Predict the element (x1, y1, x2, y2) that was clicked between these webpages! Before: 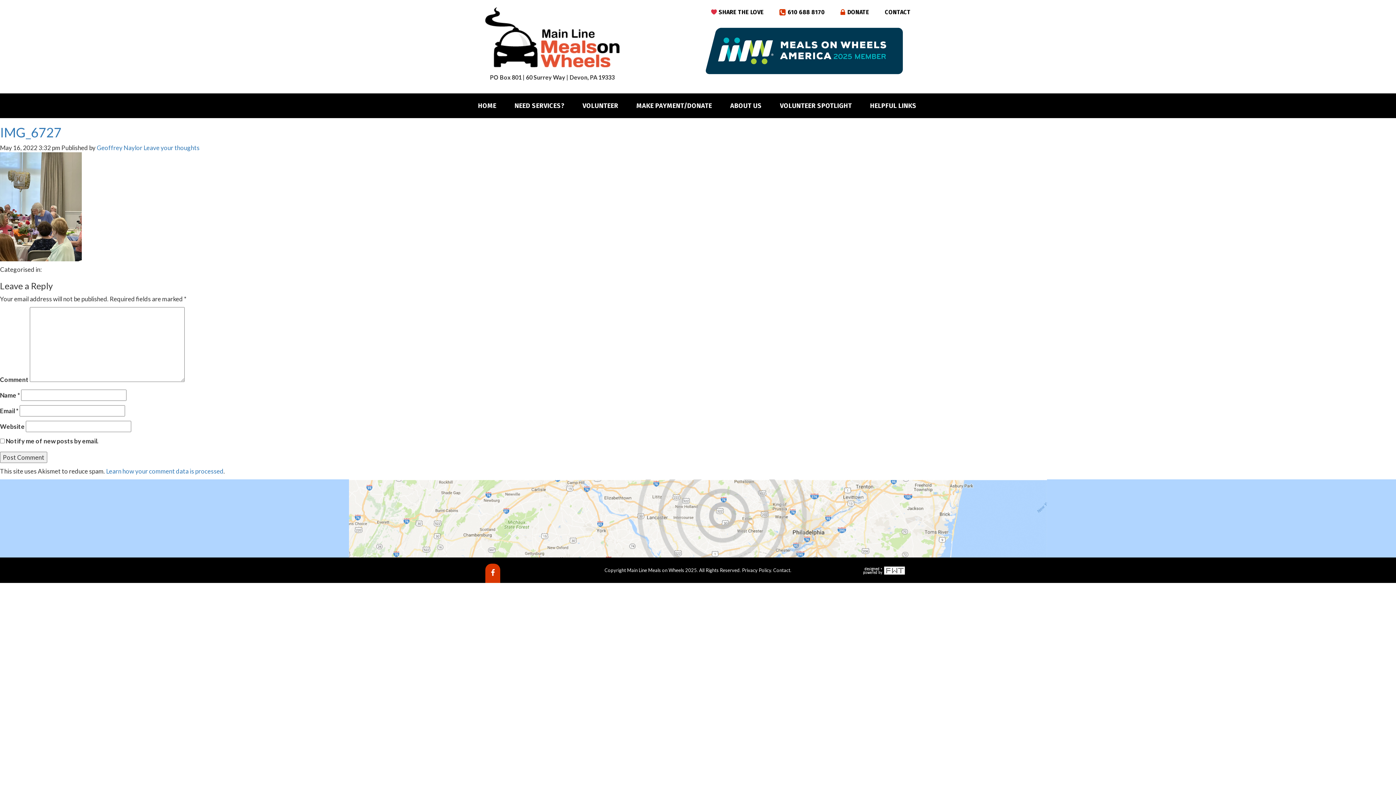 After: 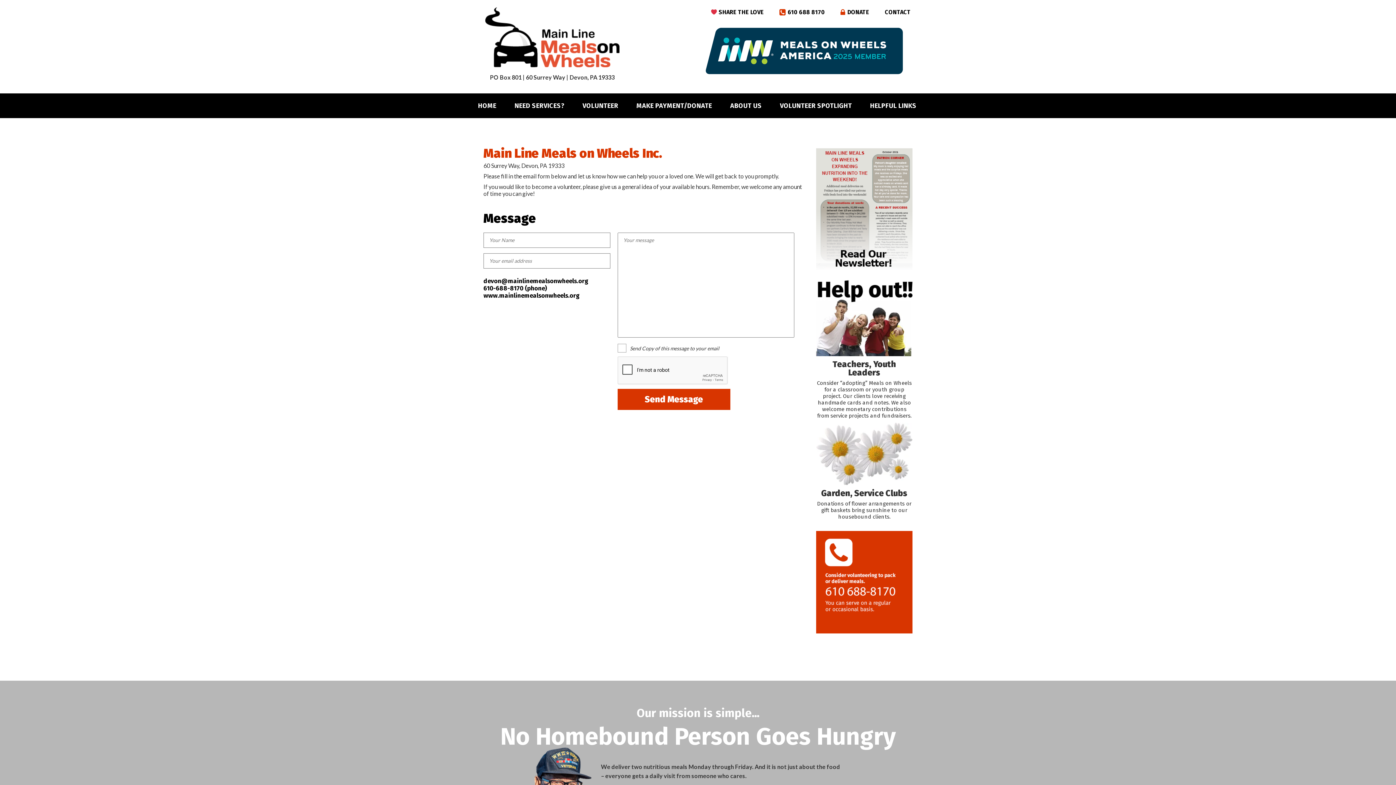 Action: bbox: (773, 567, 790, 573) label: Contact